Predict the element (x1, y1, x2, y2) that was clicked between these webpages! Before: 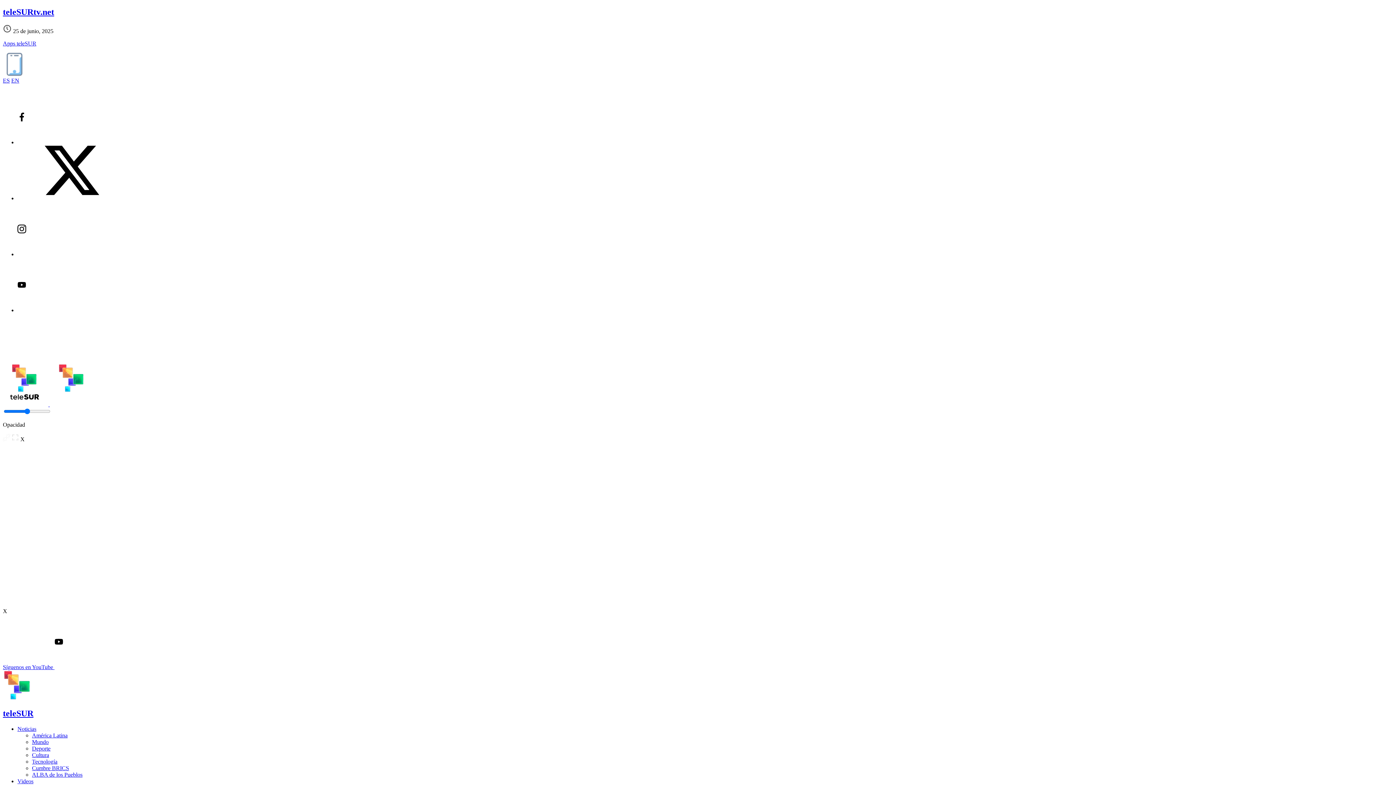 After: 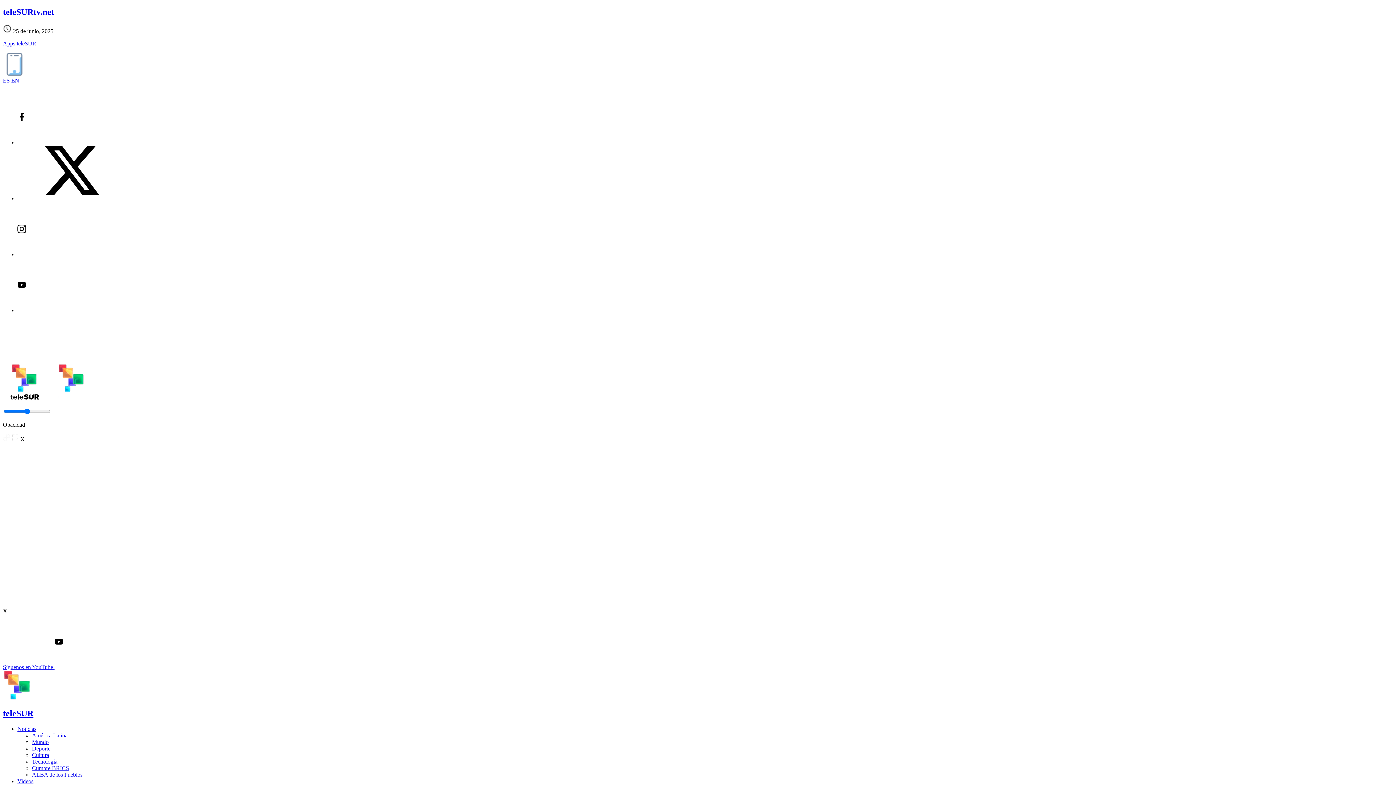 Action: bbox: (32, 732, 67, 738) label: América Latina